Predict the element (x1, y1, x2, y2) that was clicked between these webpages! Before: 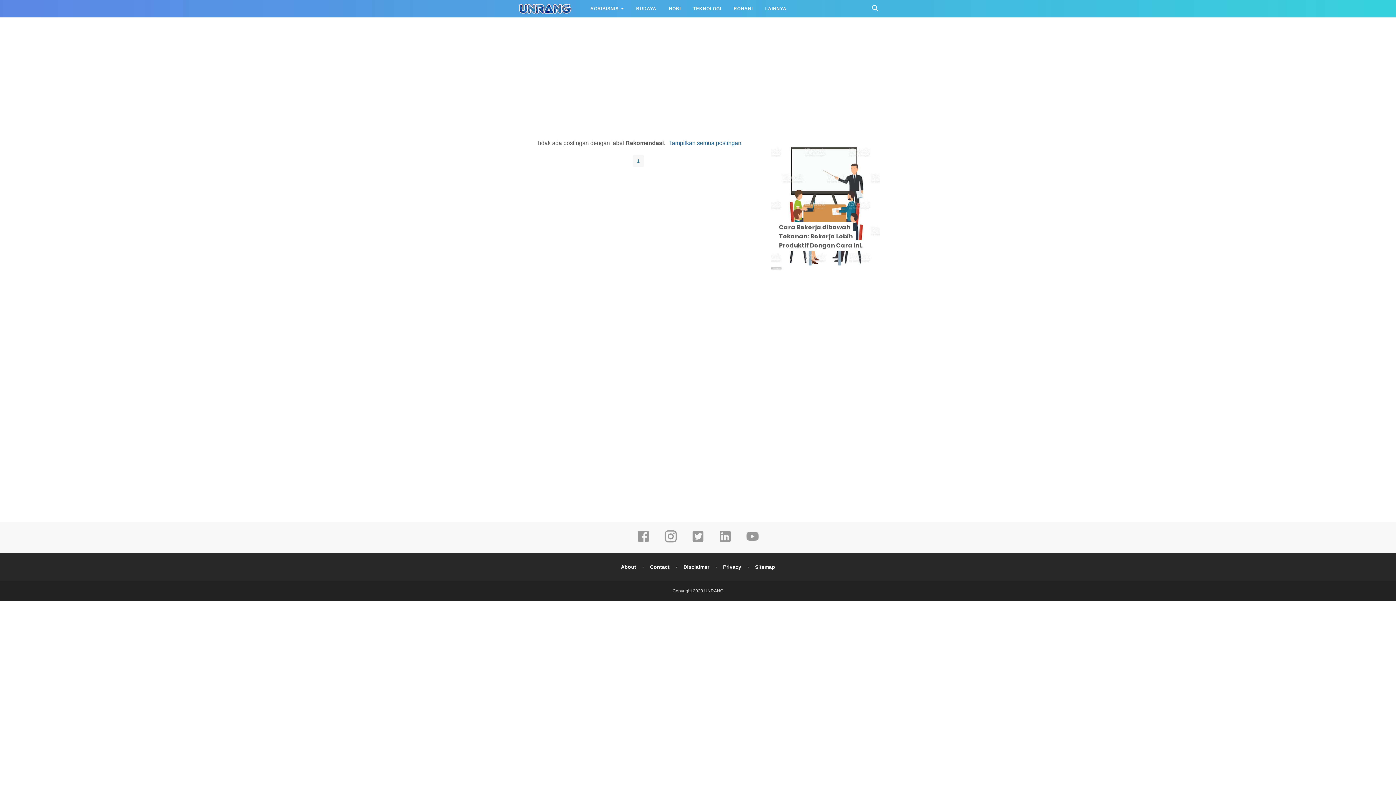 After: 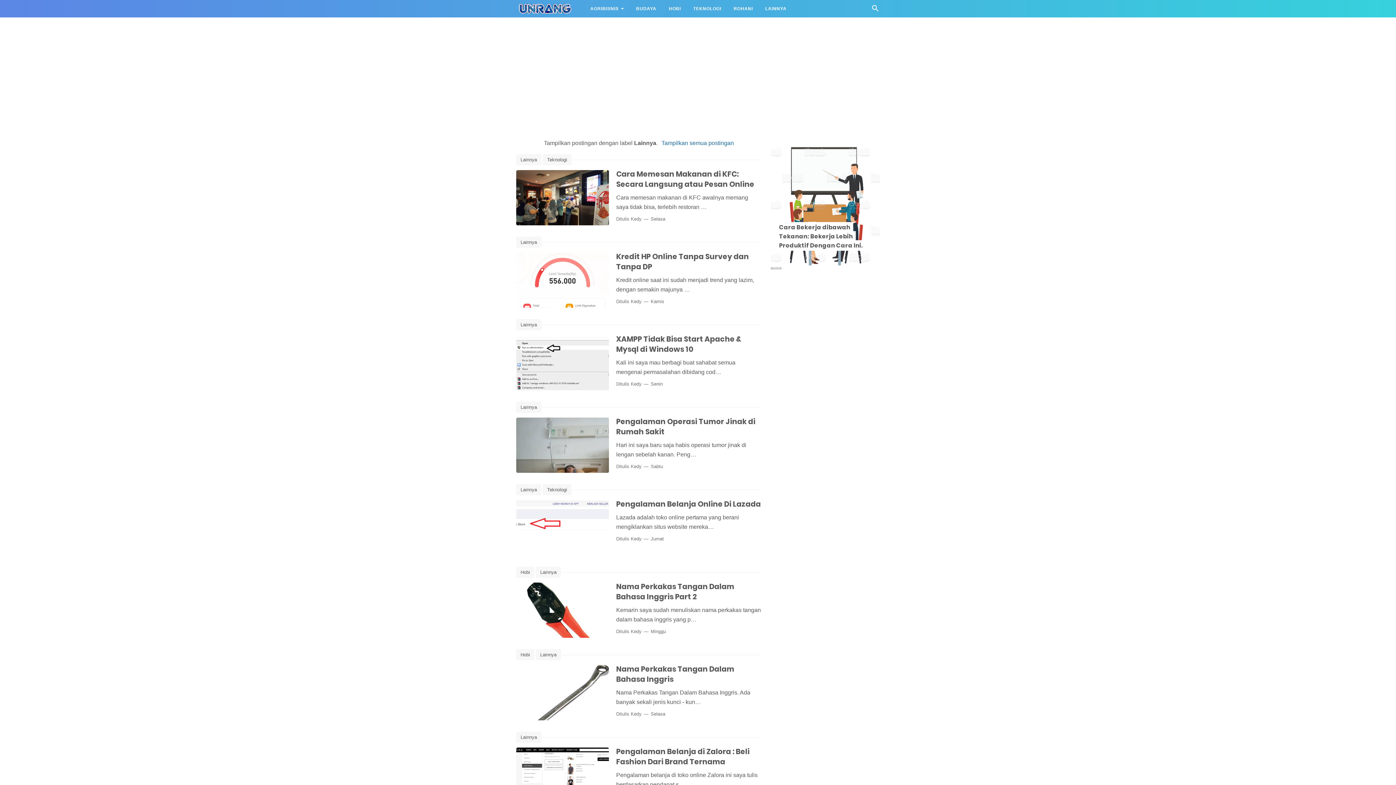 Action: label: LAINNYA bbox: (759, 0, 792, 17)